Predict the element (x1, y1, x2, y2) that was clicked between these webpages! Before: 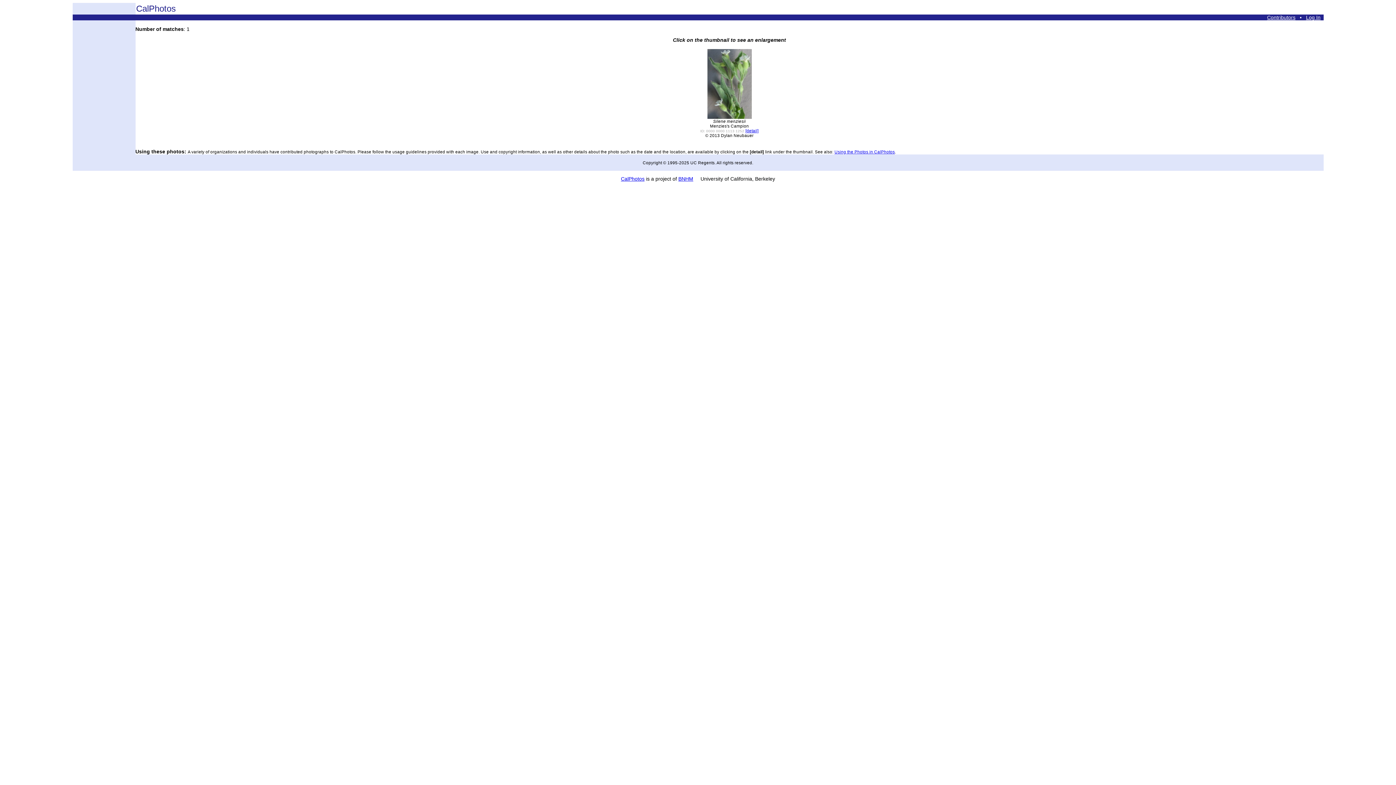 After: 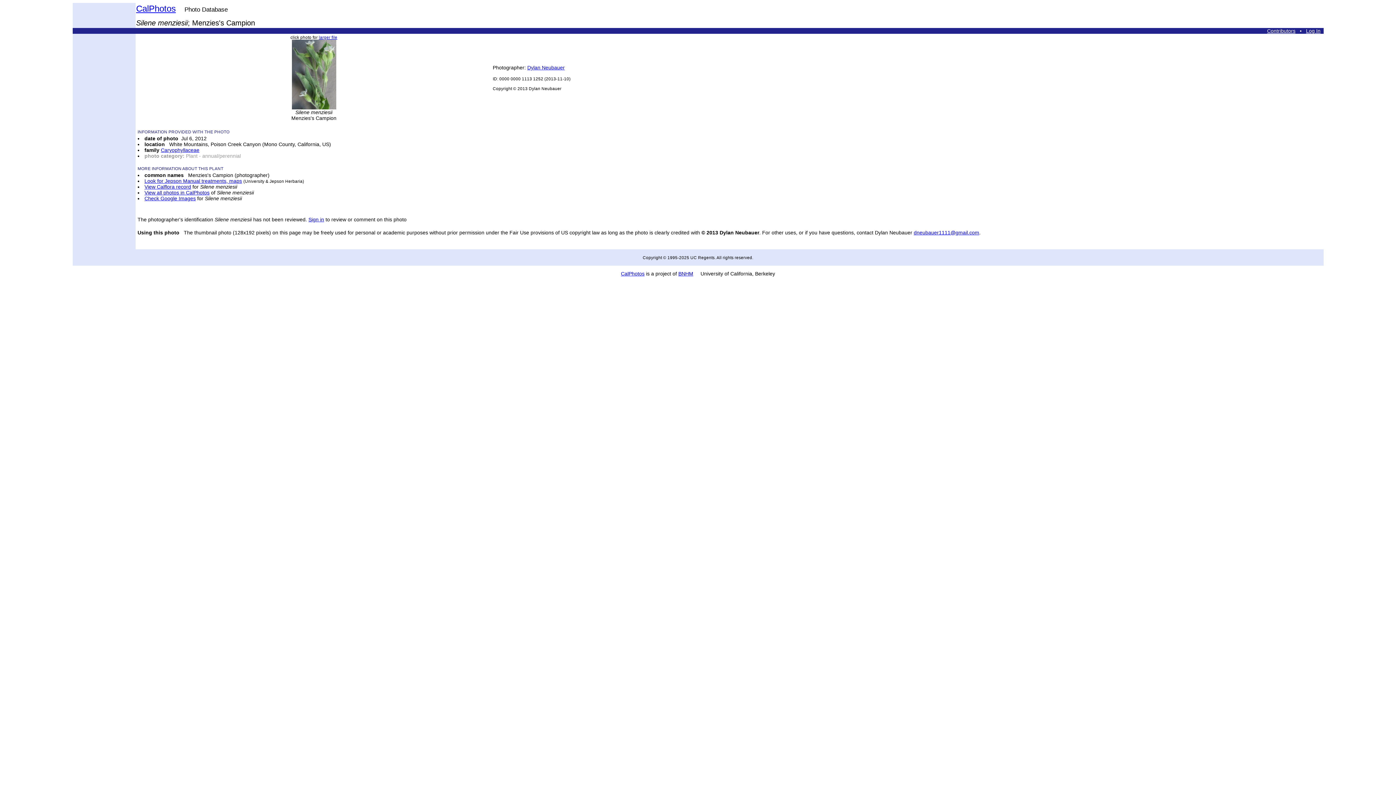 Action: bbox: (745, 128, 758, 133) label: [detail]